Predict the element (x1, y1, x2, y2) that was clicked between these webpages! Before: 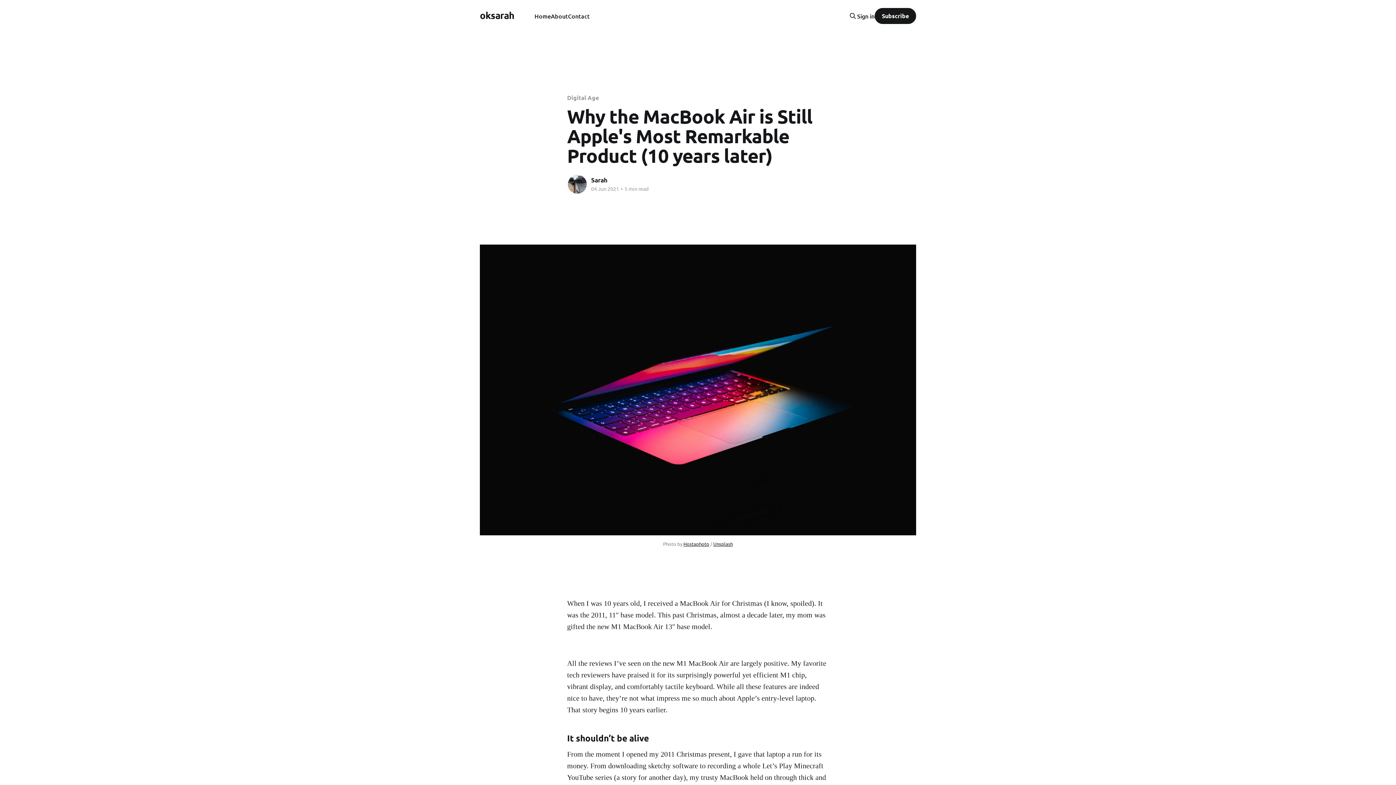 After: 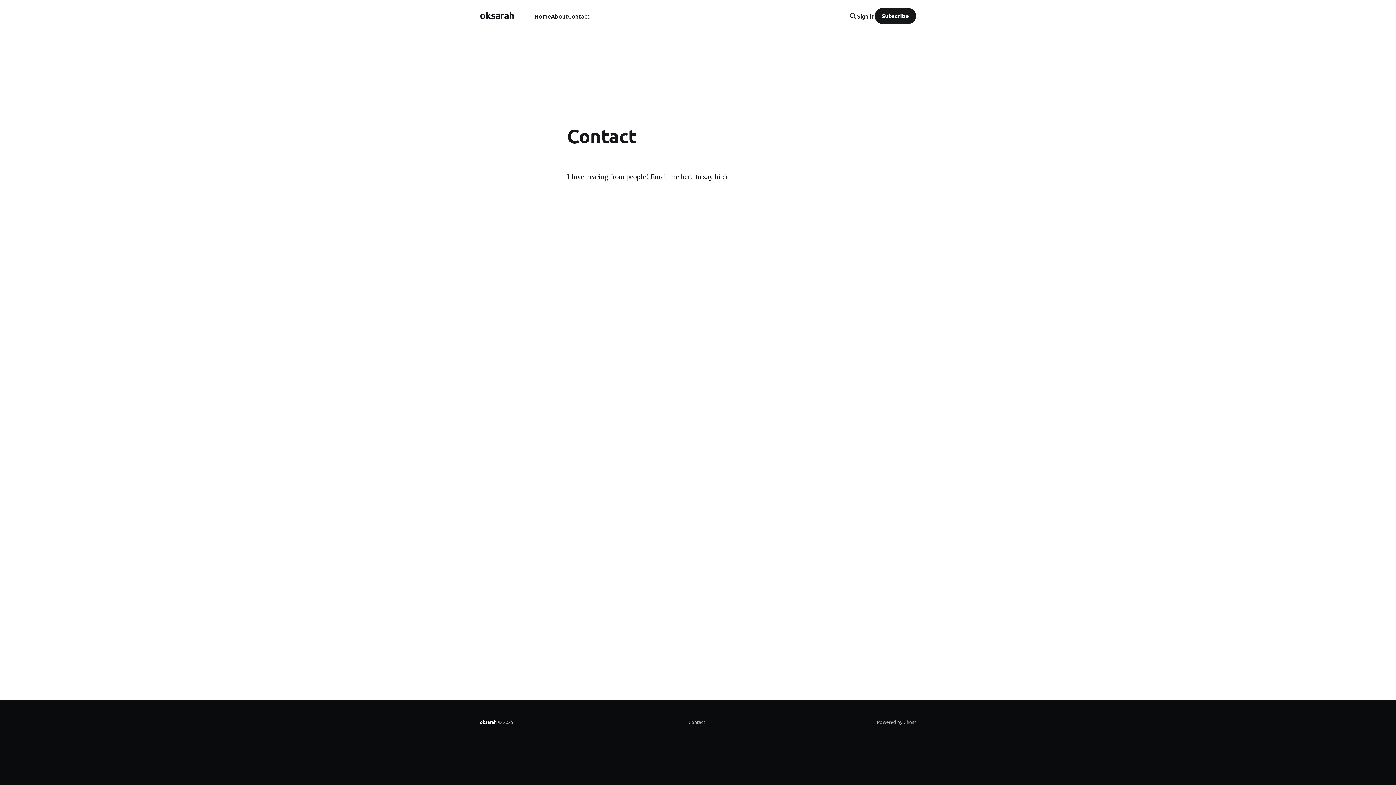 Action: label: Contact bbox: (568, 11, 589, 21)